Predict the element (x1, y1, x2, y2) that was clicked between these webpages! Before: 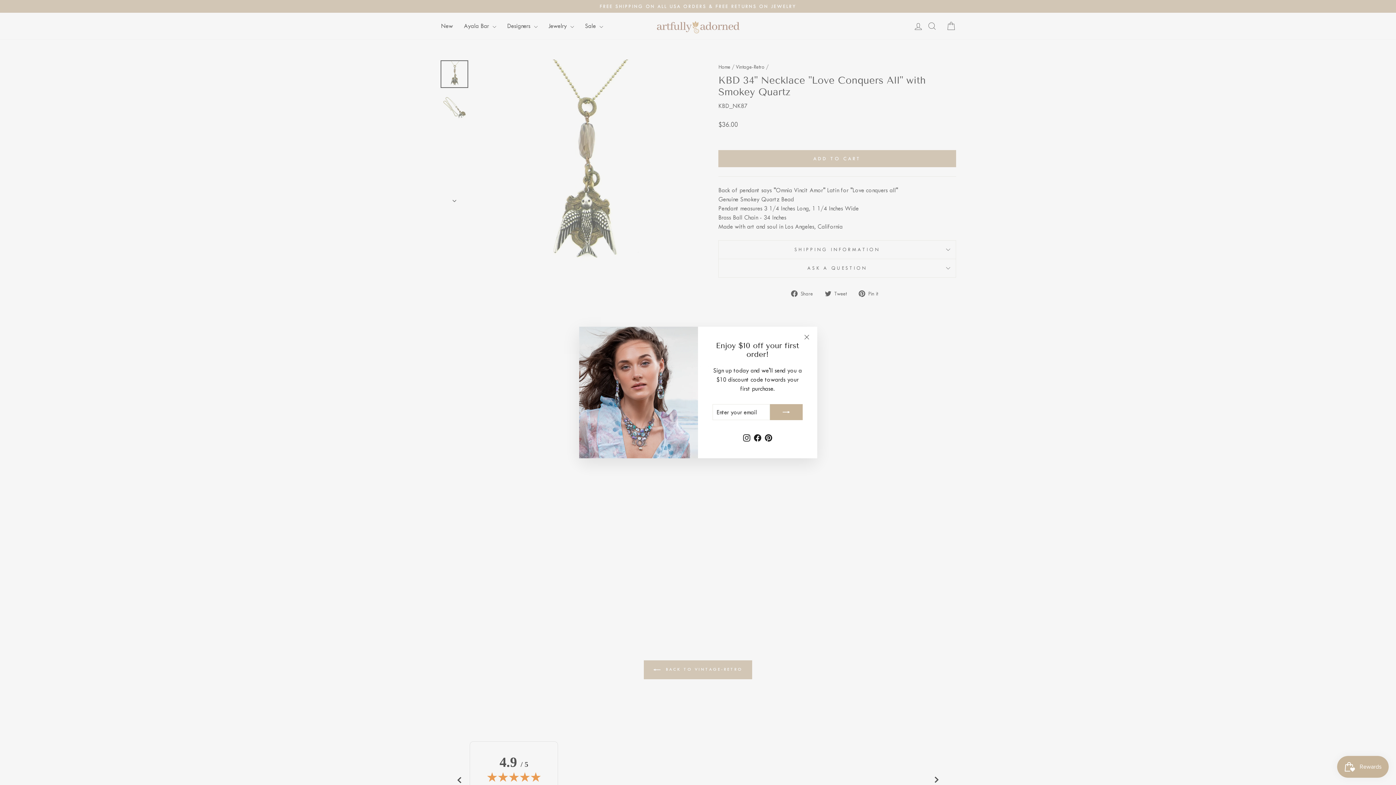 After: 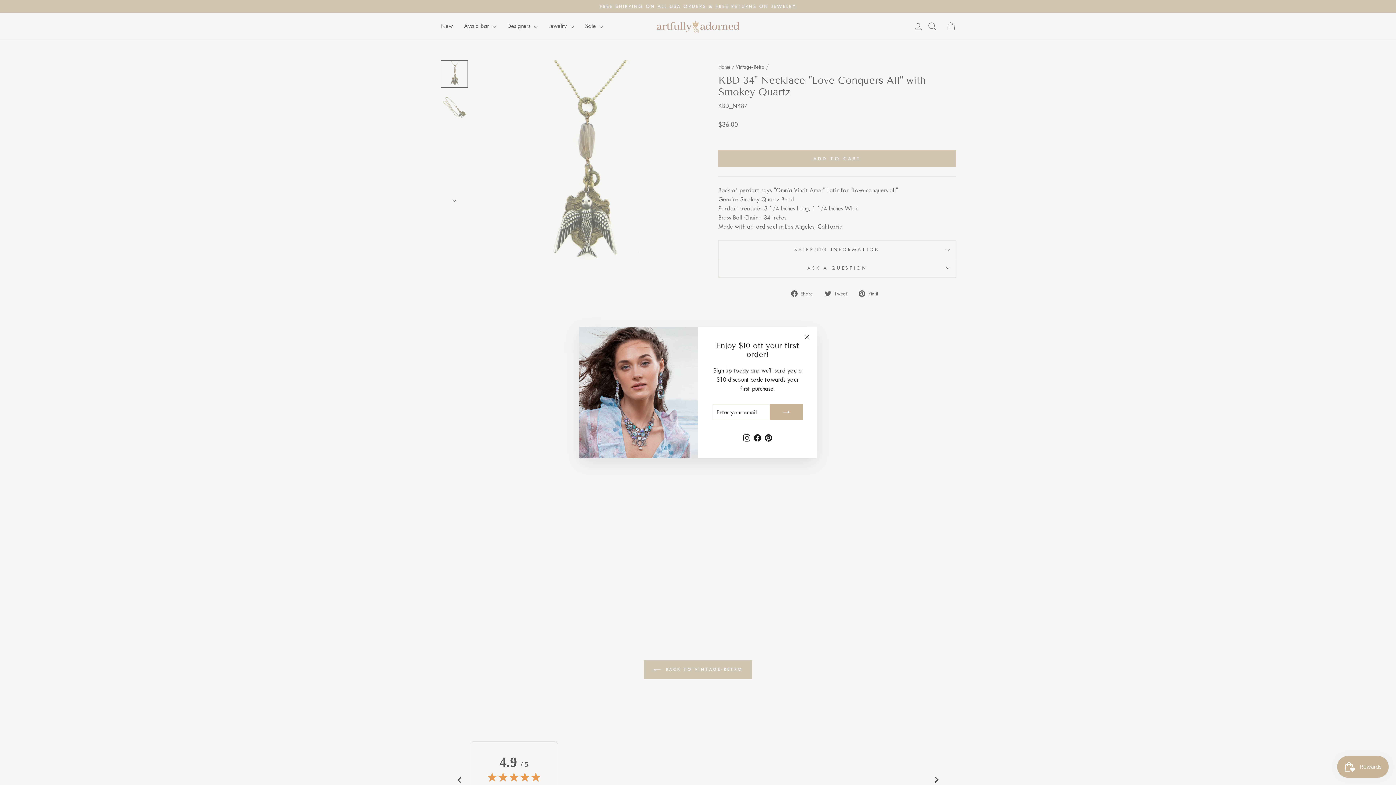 Action: bbox: (763, 431, 774, 444) label: Pinterest